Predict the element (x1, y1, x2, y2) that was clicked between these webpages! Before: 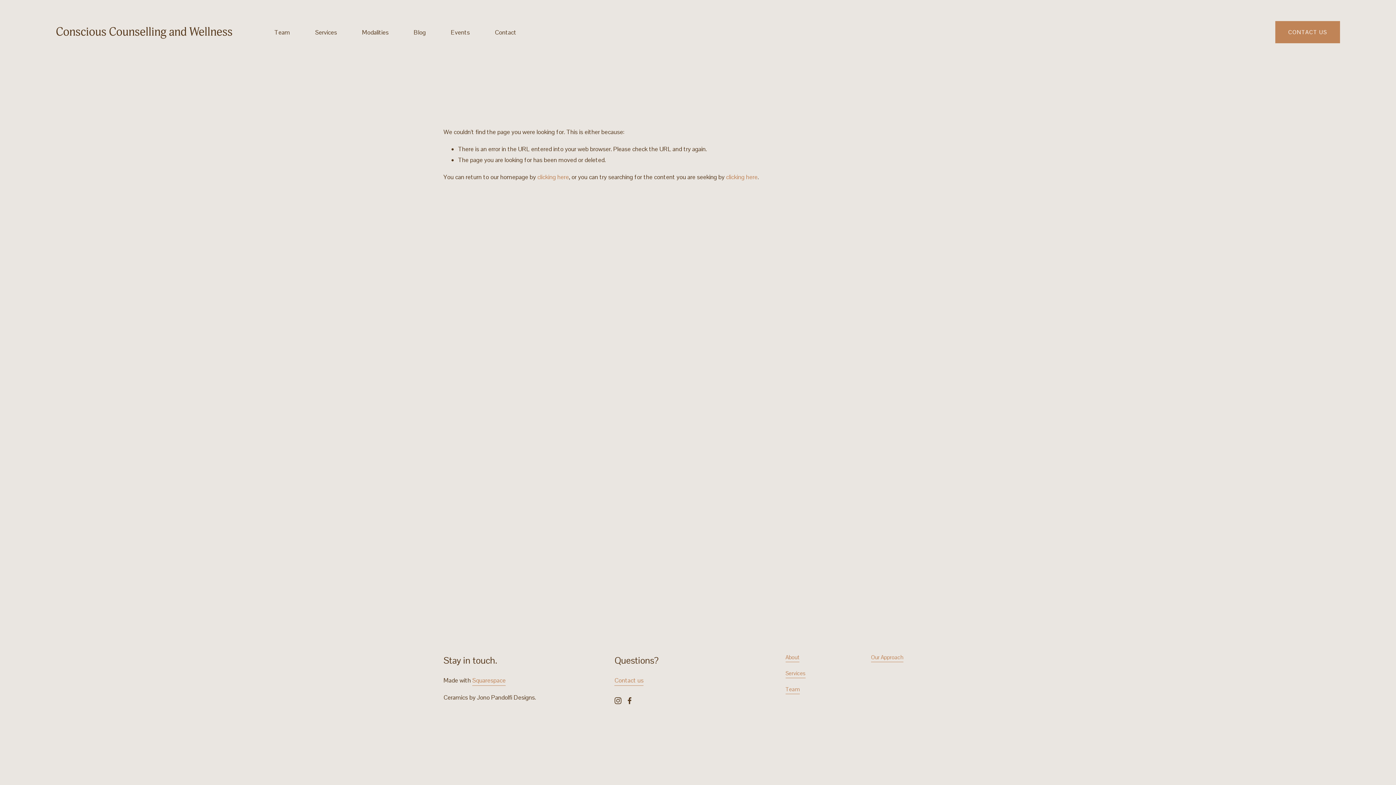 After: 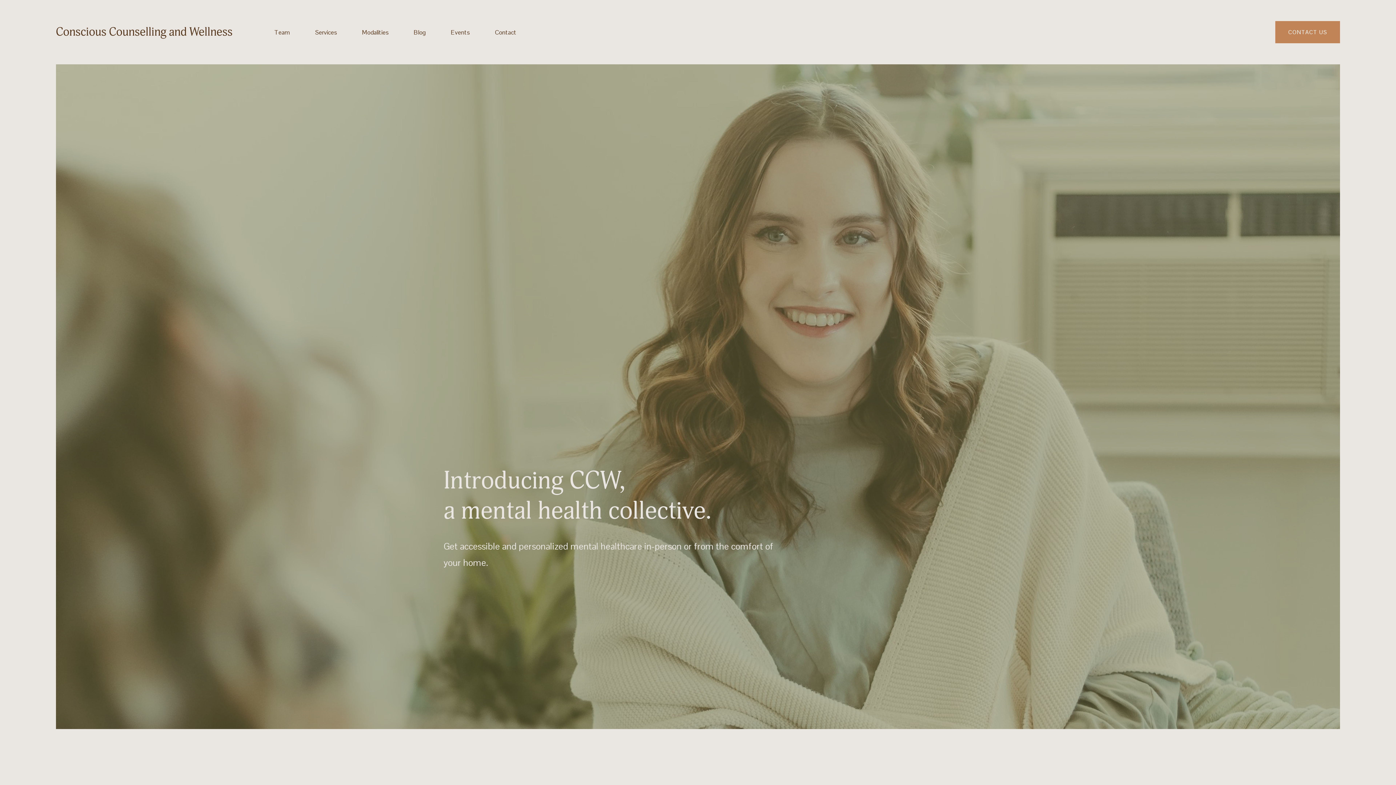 Action: label: clicking here bbox: (537, 172, 569, 180)